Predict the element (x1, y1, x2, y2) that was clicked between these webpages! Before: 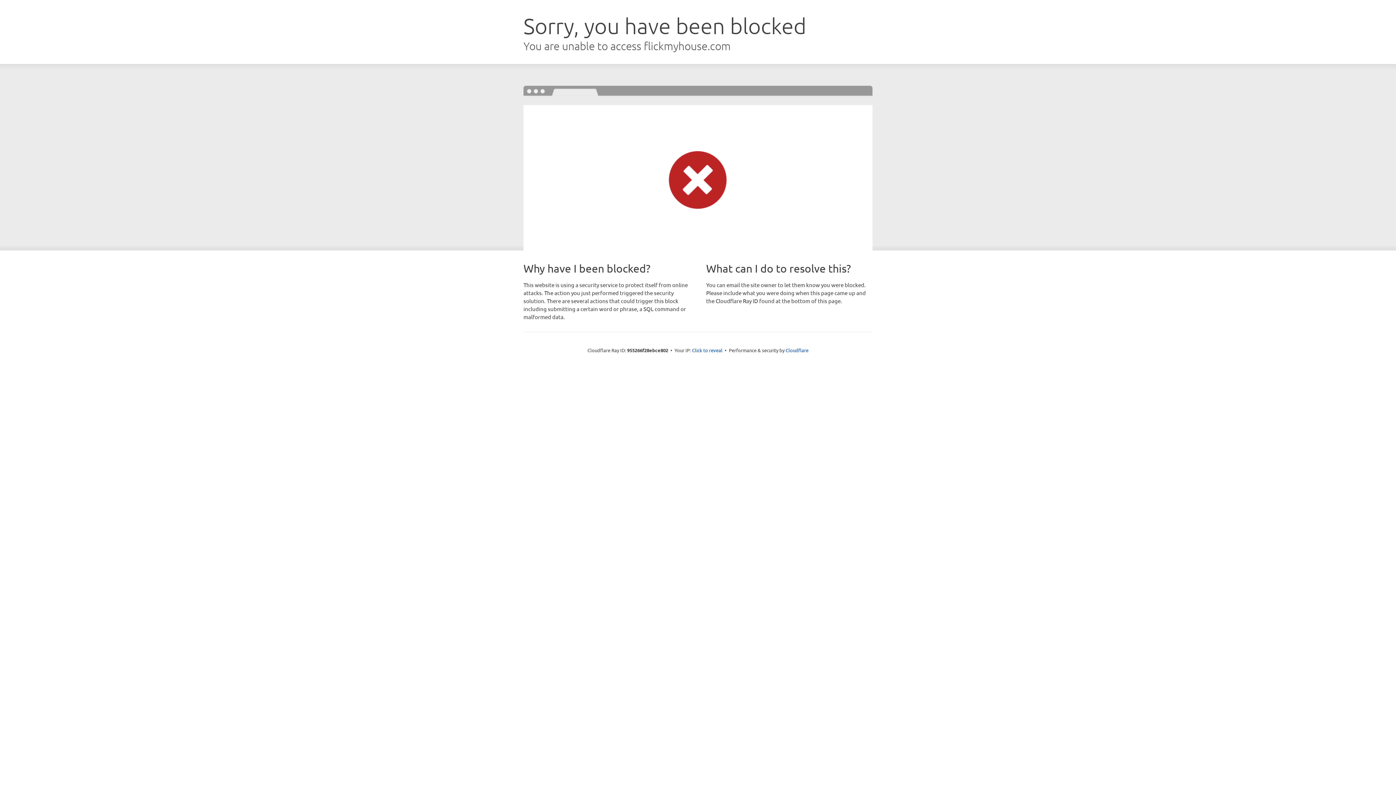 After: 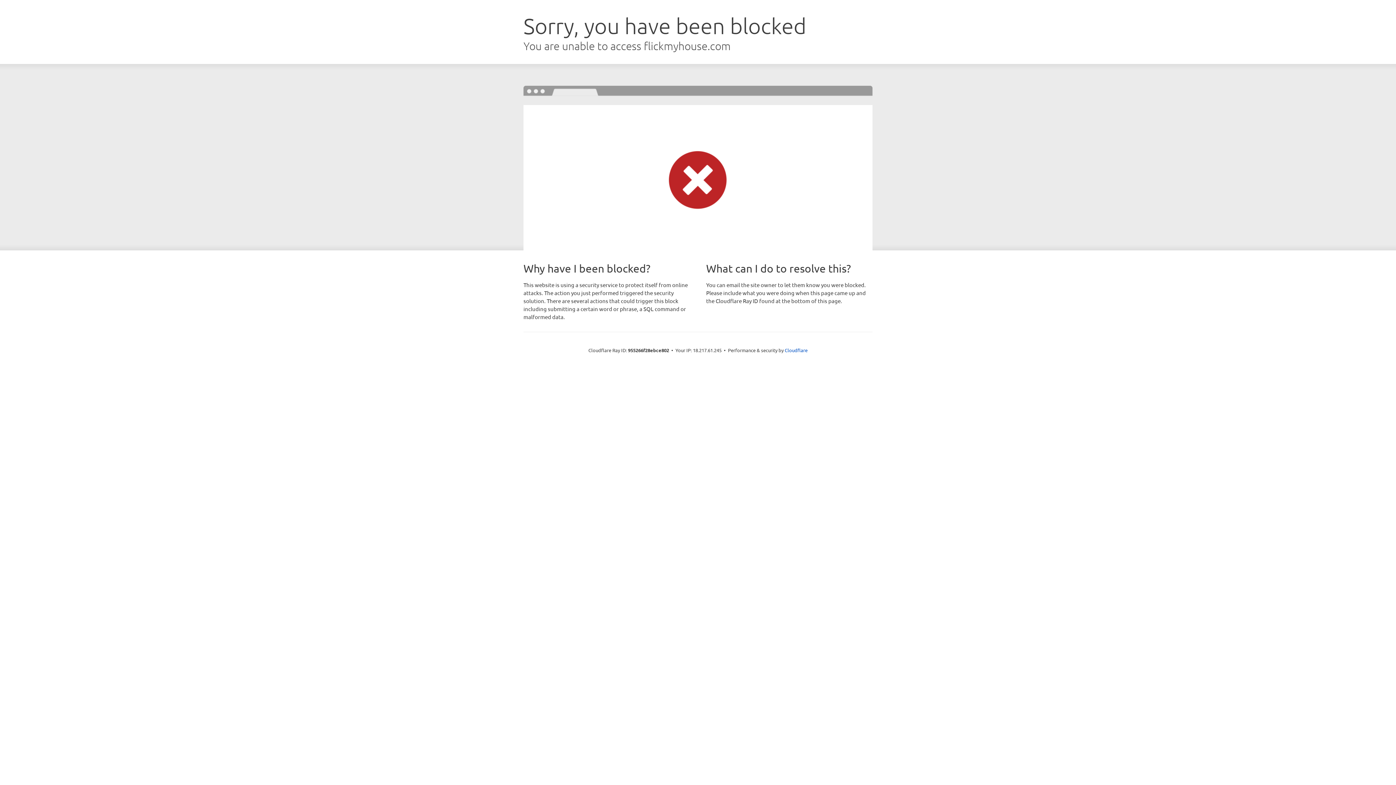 Action: bbox: (692, 346, 722, 353) label: Click to reveal